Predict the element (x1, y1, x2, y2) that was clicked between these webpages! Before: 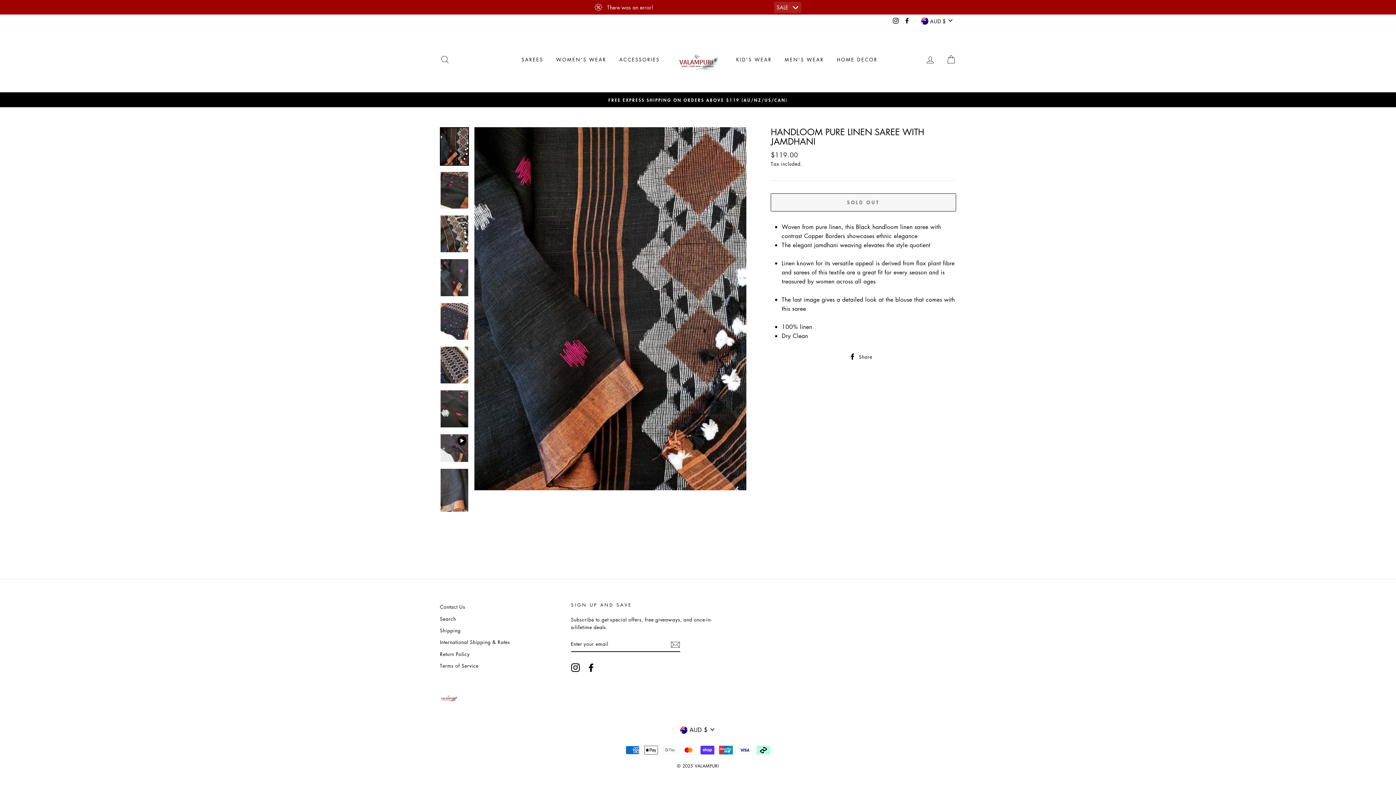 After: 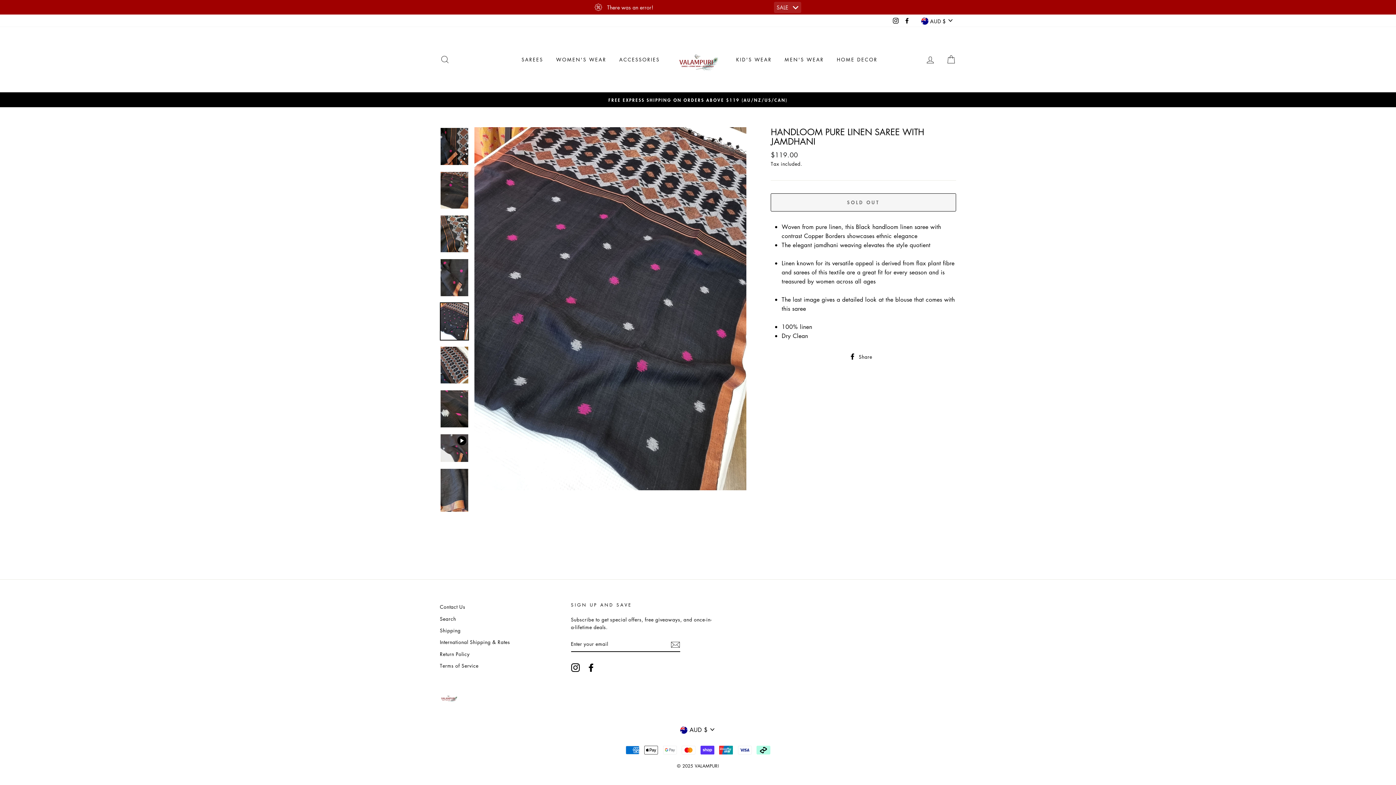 Action: bbox: (440, 303, 468, 340)